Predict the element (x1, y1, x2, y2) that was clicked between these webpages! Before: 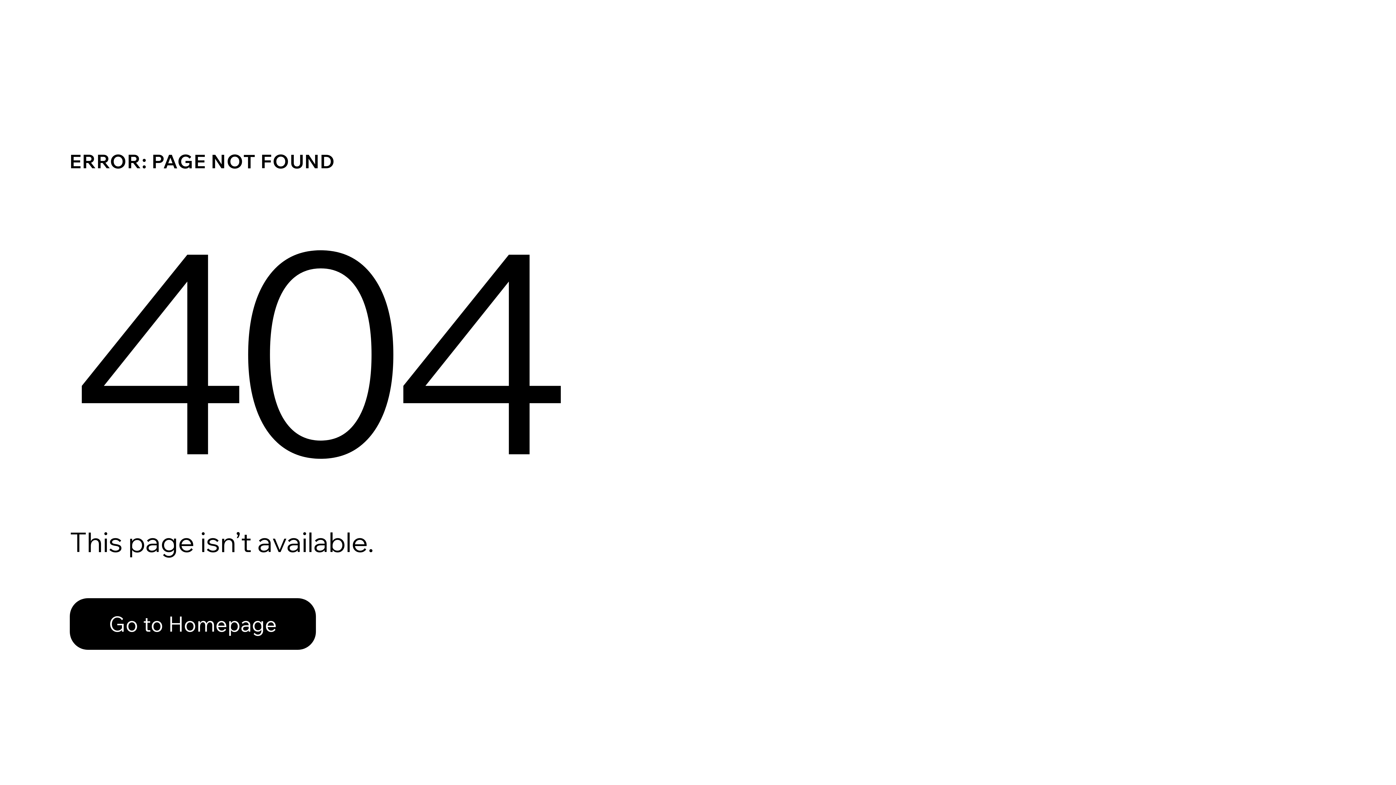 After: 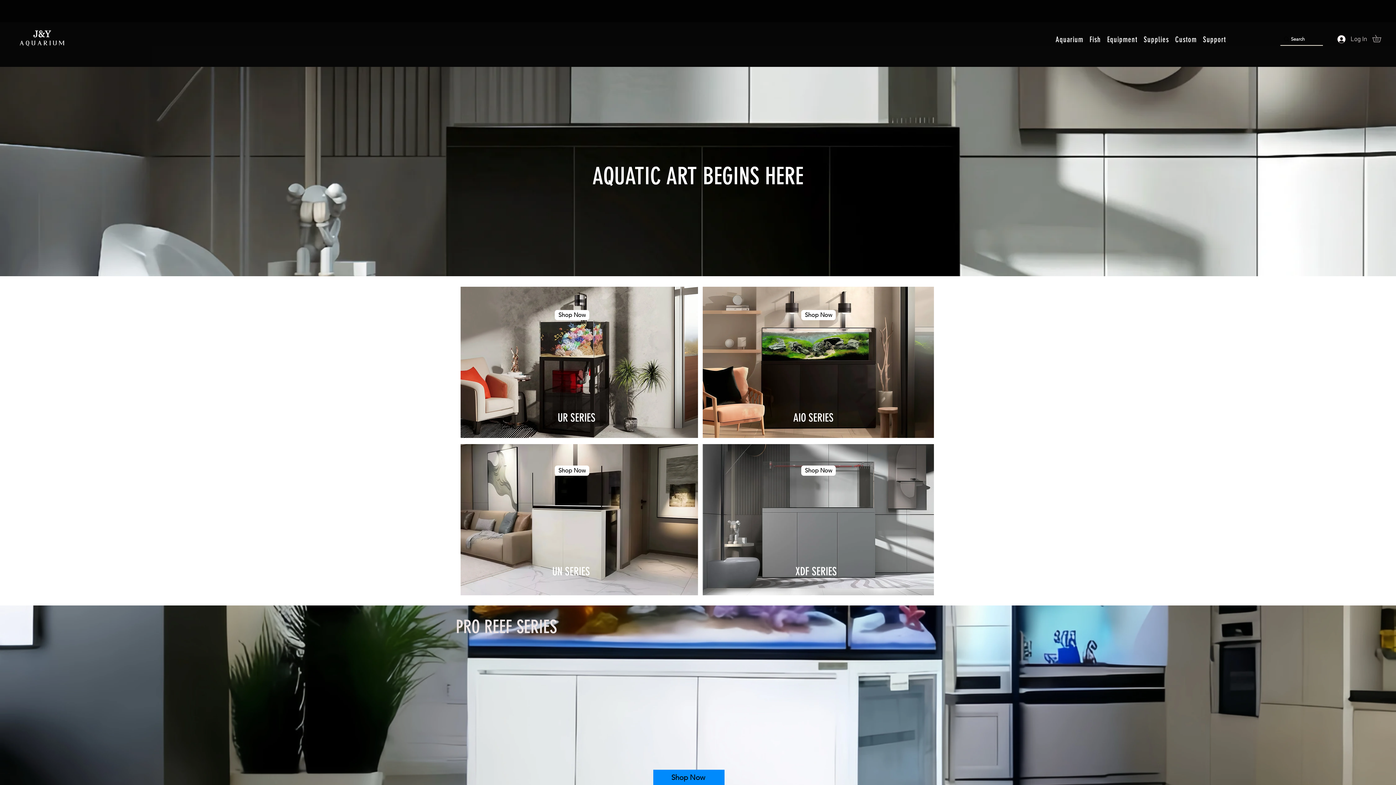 Action: label: Go to Homepage bbox: (69, 582, 768, 659)